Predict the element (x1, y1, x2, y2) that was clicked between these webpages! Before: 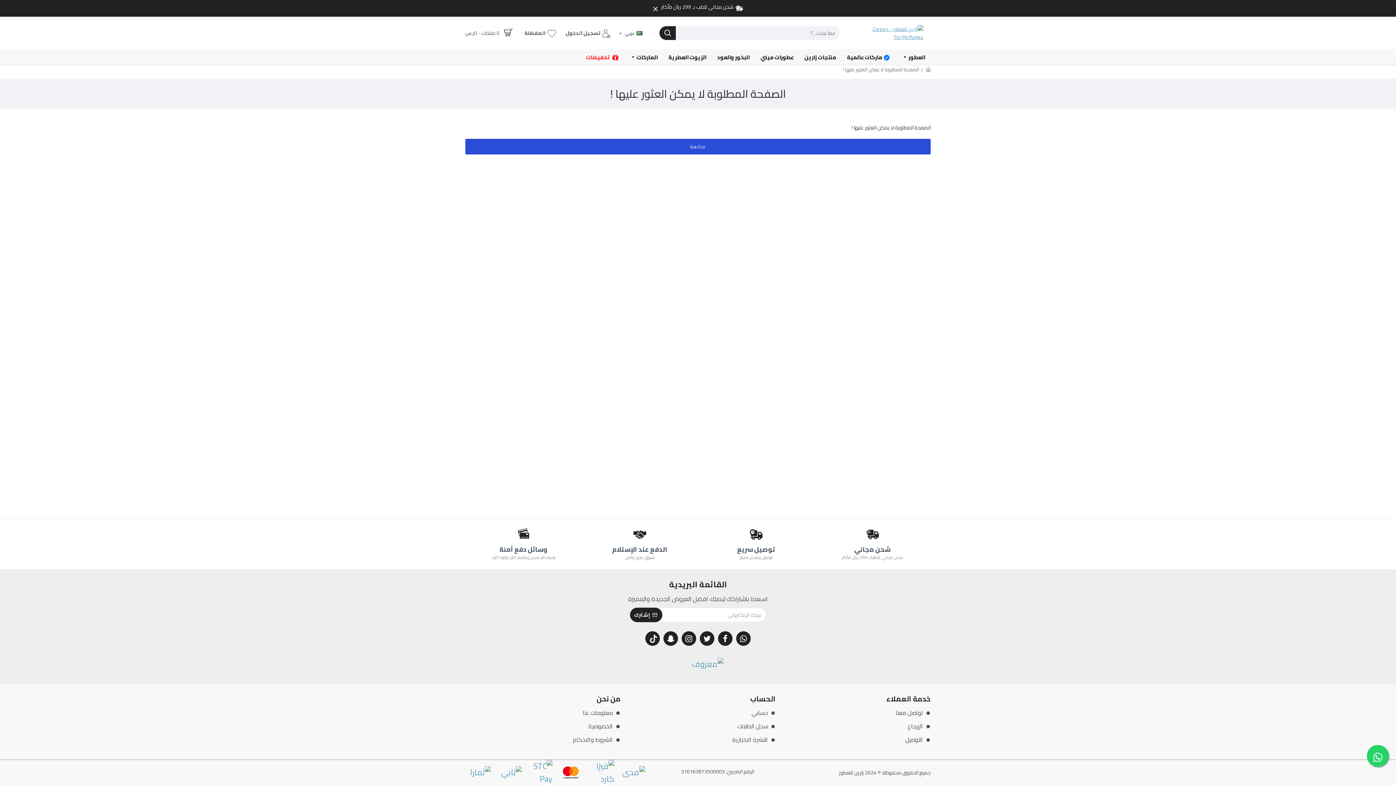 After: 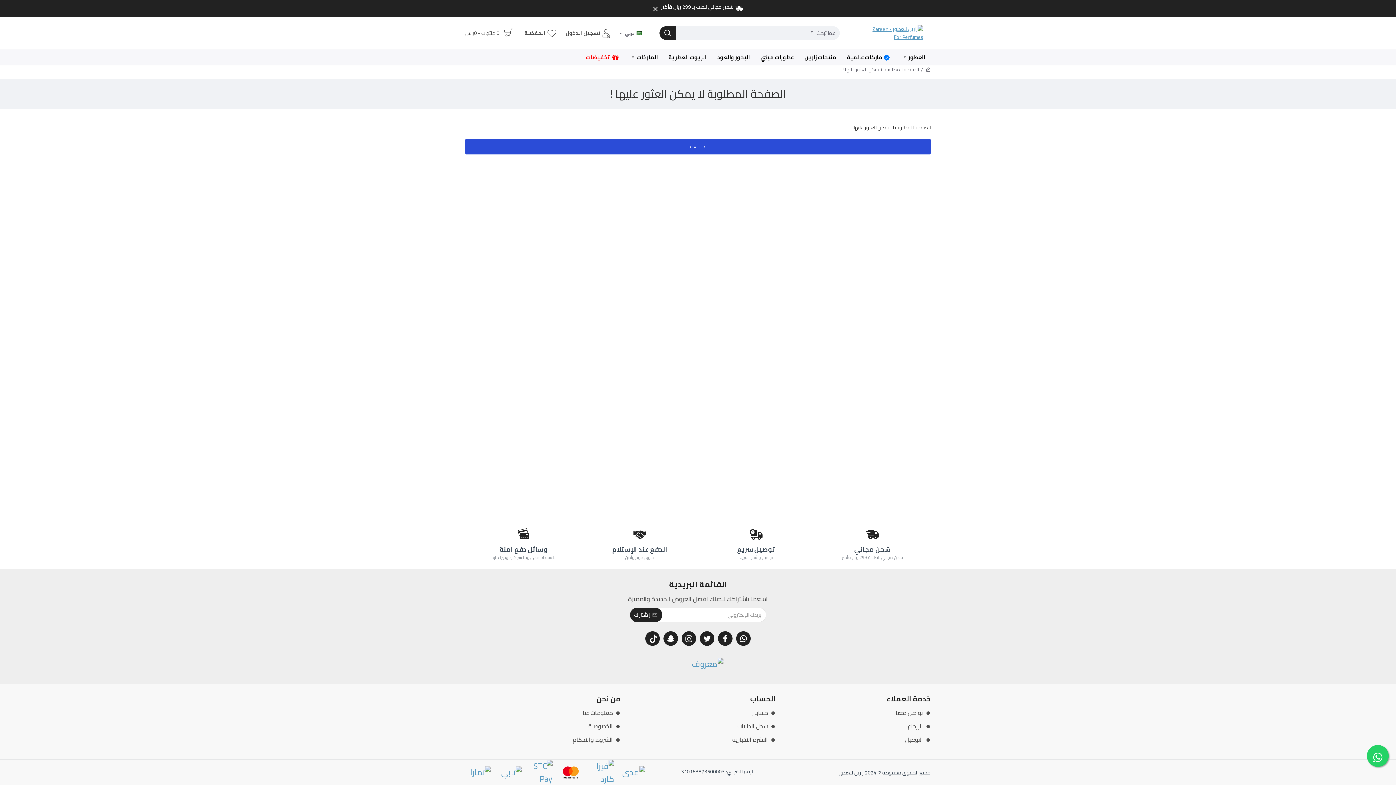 Action: bbox: (751, 708, 775, 722) label: حسابي